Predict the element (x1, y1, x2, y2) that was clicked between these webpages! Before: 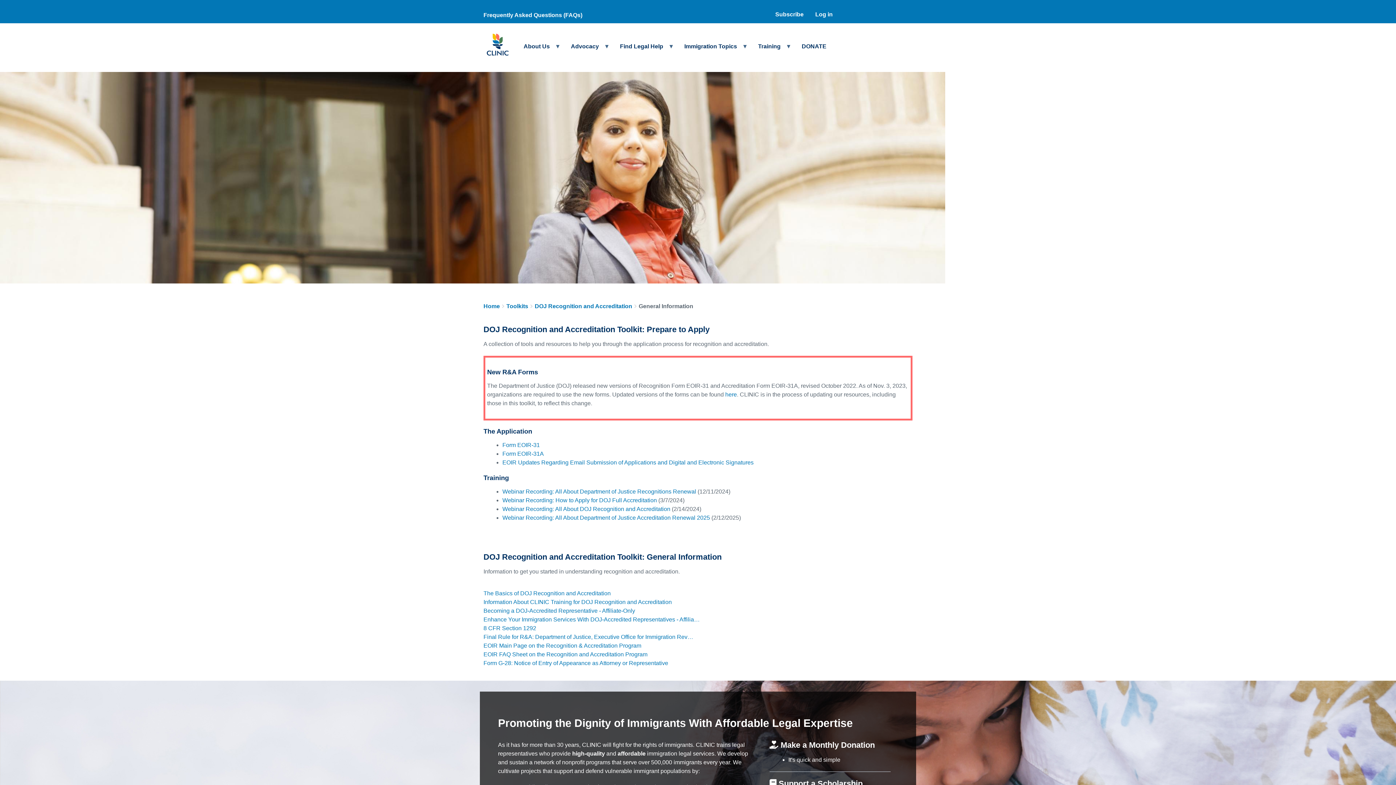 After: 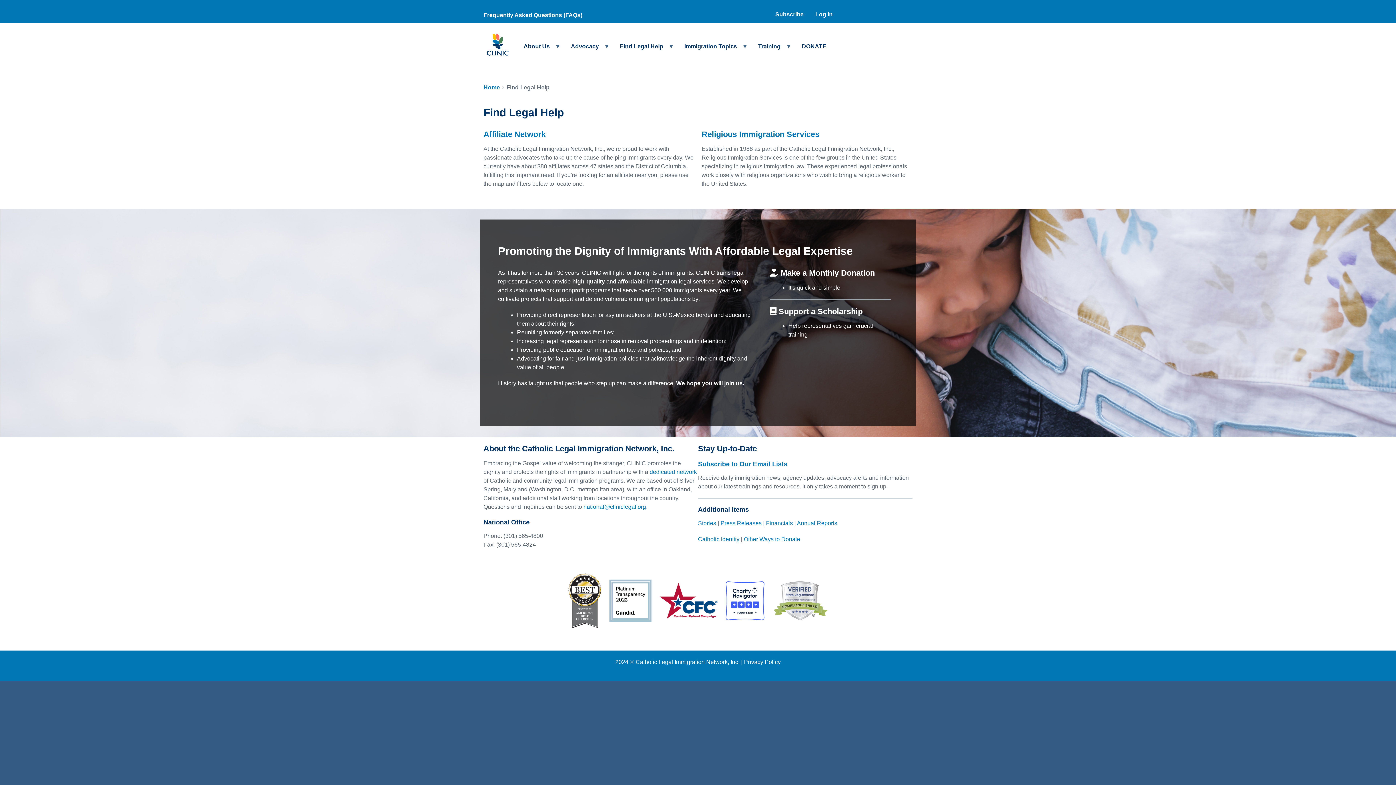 Action: bbox: (614, 39, 678, 53) label: Find Legal Help
»